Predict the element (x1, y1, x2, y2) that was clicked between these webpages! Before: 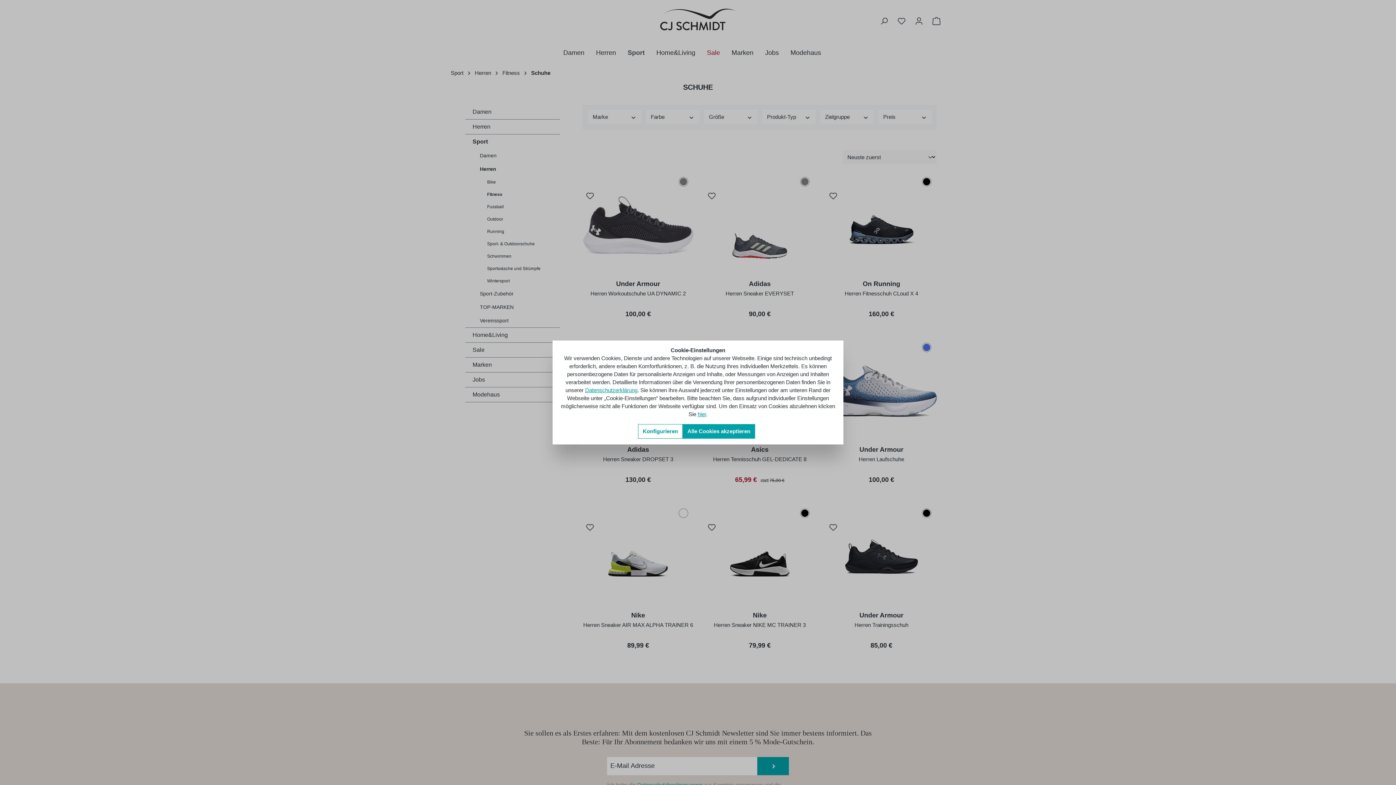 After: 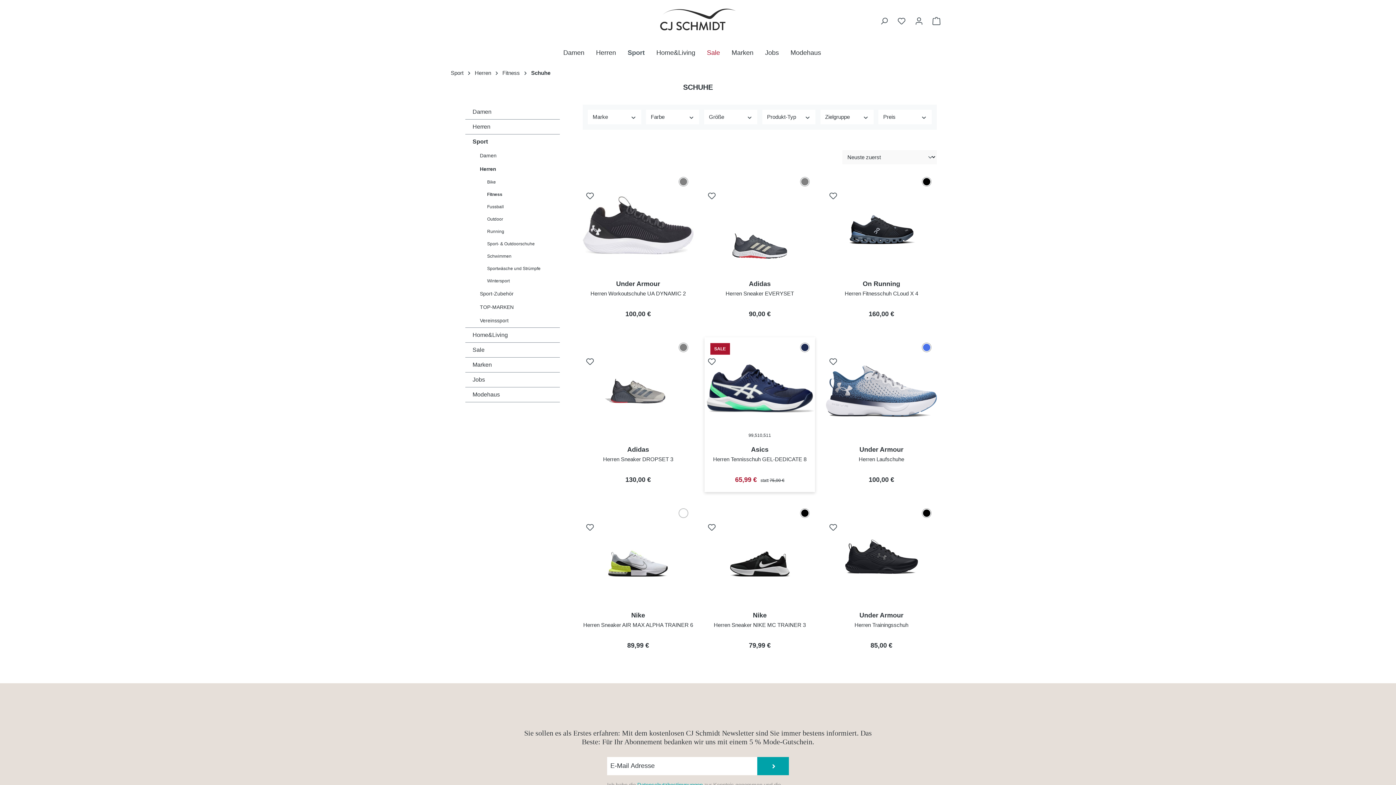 Action: bbox: (682, 424, 755, 438) label: Alle Cookies akzeptieren